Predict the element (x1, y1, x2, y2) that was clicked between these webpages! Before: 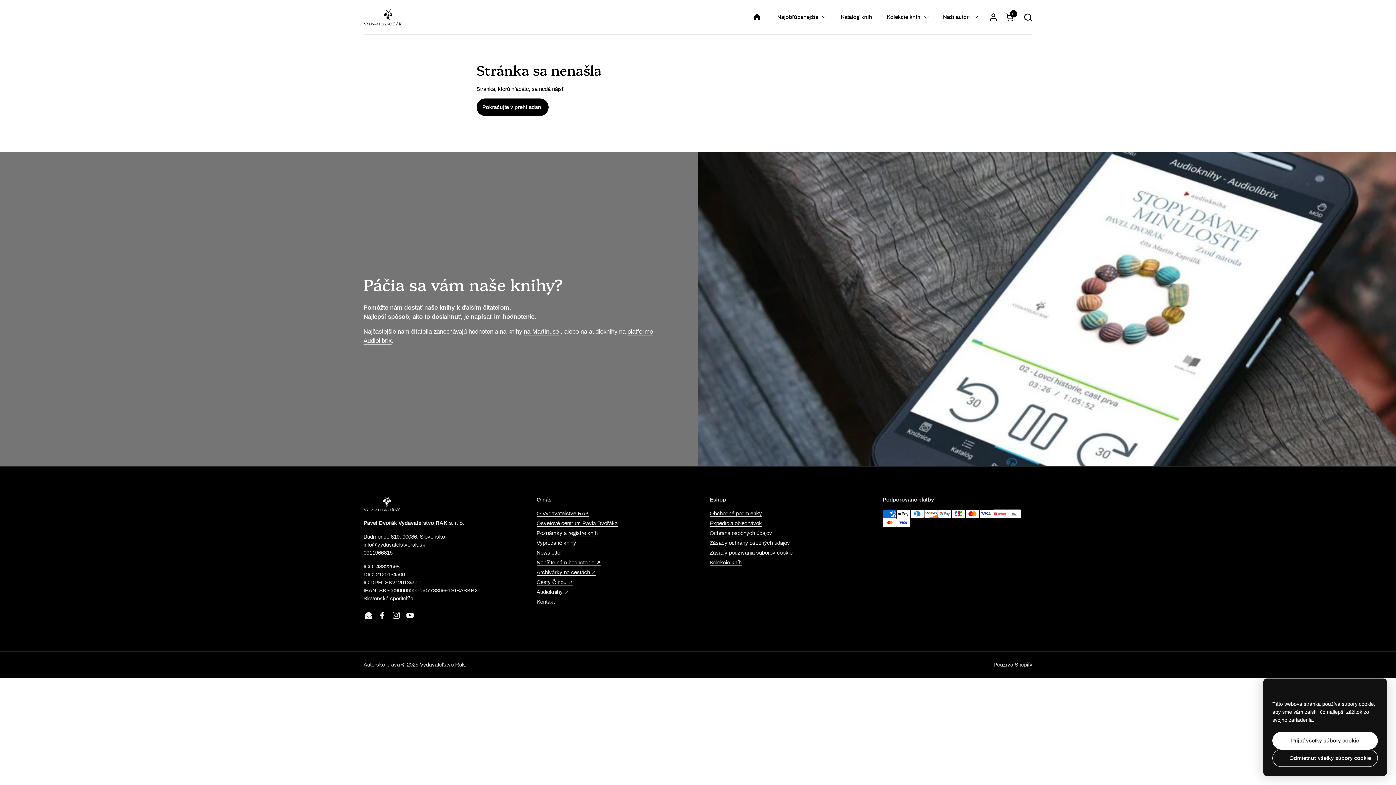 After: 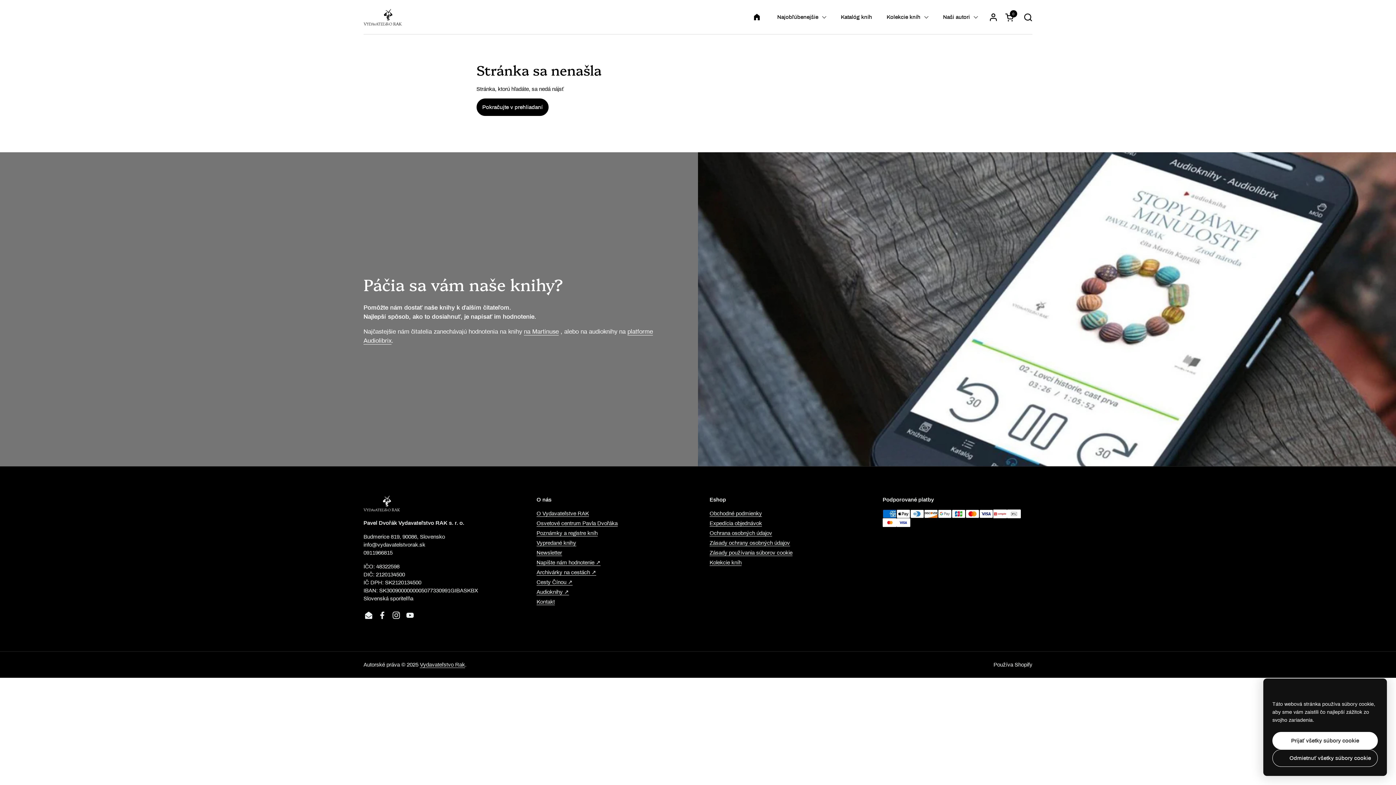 Action: label: Facebook bbox: (375, 608, 389, 622)